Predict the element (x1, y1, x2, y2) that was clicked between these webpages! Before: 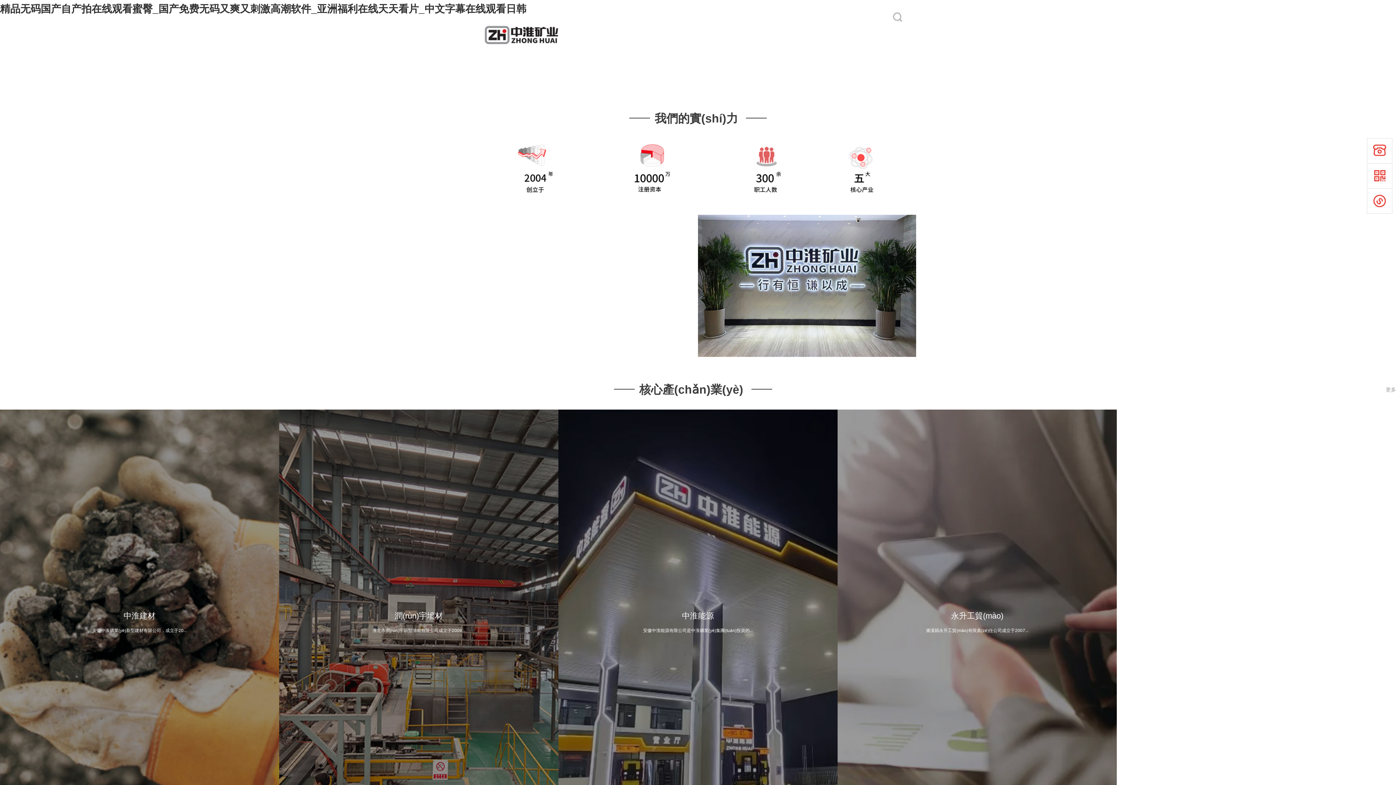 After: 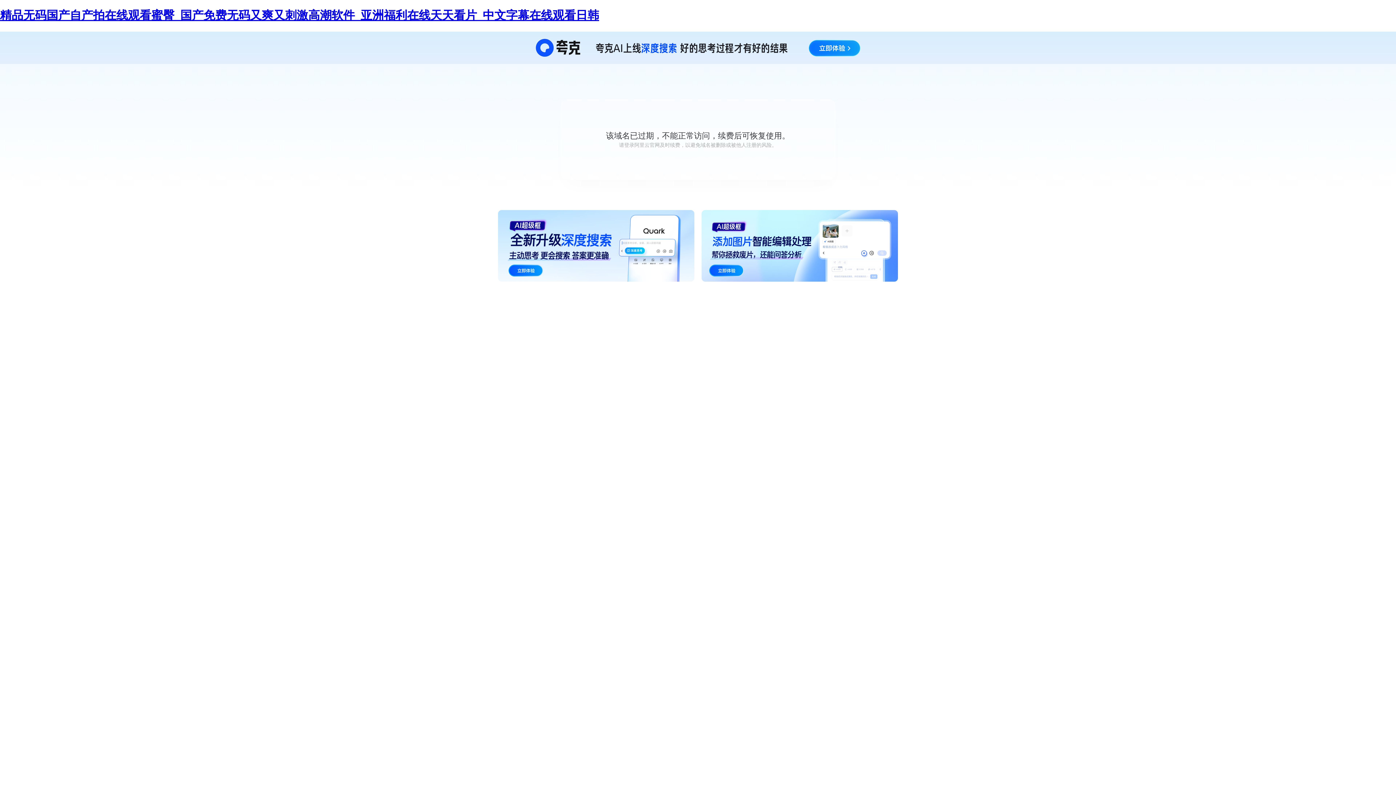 Action: bbox: (279, 409, 558, 828) label: 潤(rùn)宇墻材
淮北市潤(rùn)宇新型墻材有限公司成立于2009...